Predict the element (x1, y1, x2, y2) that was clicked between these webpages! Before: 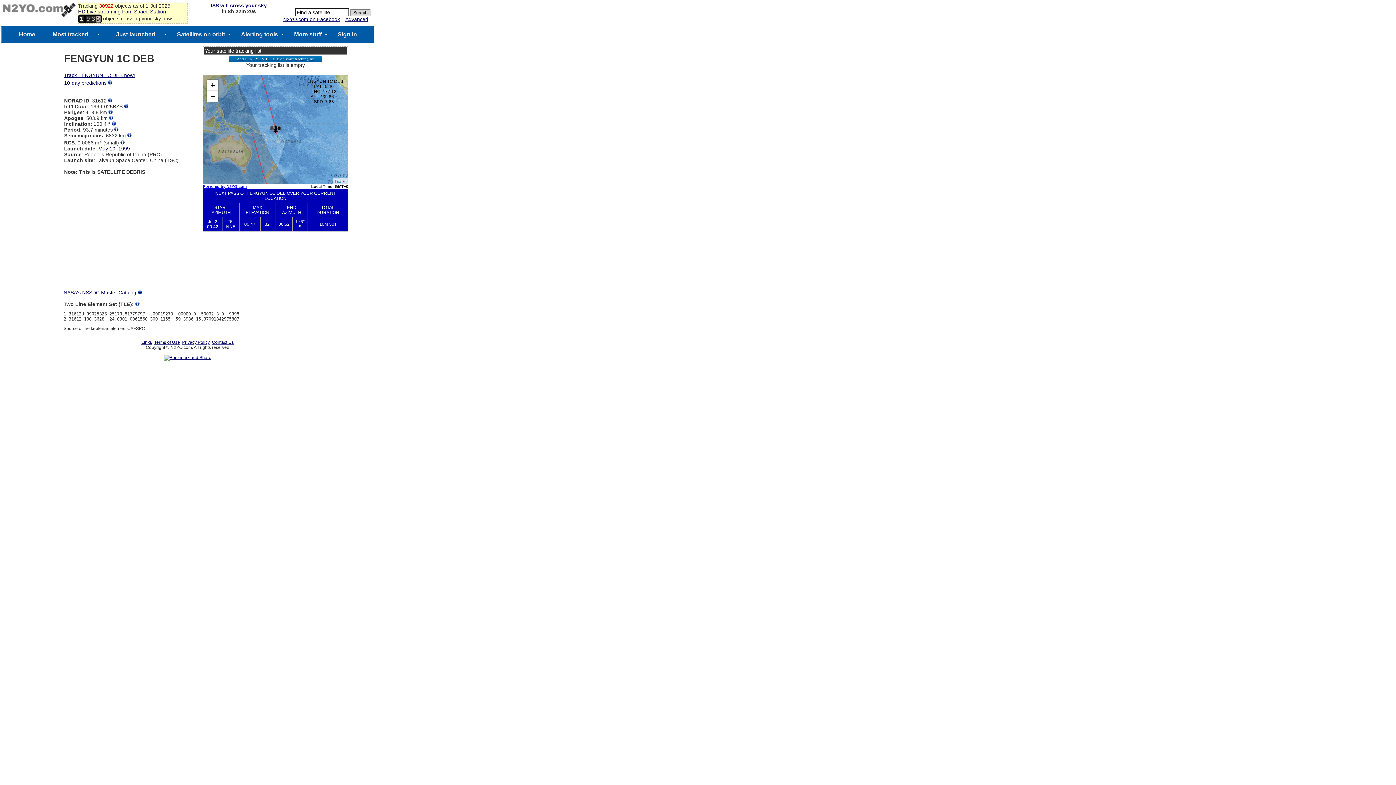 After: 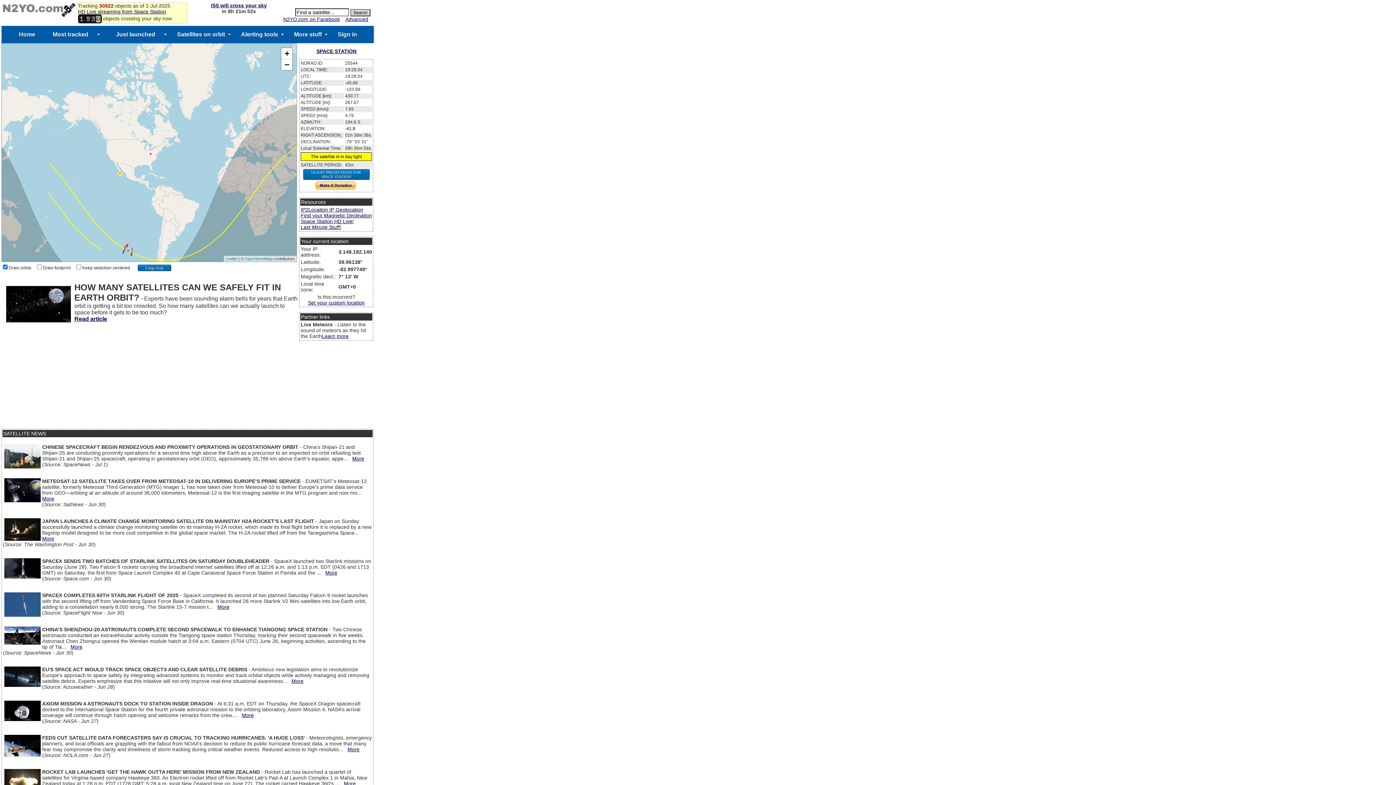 Action: bbox: (3, 12, 75, 18)